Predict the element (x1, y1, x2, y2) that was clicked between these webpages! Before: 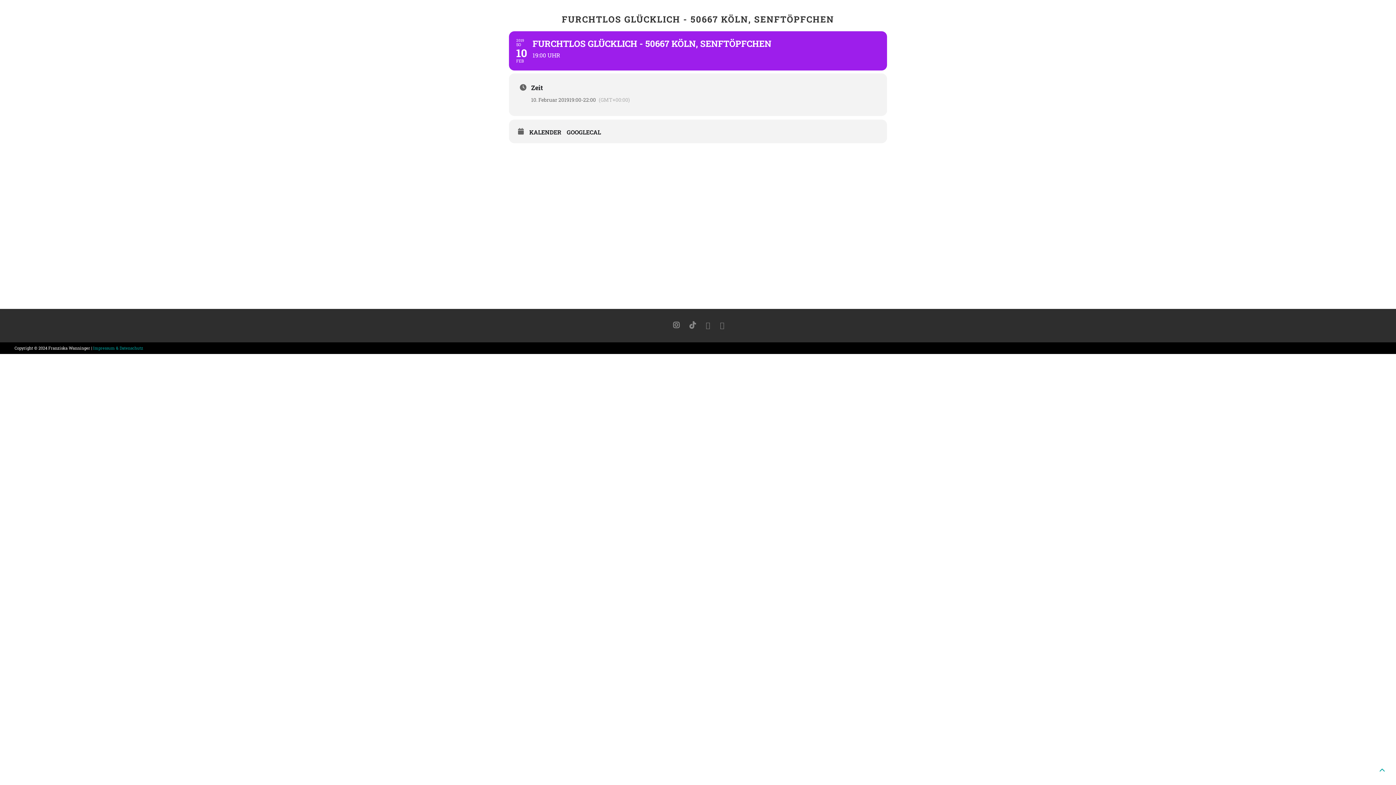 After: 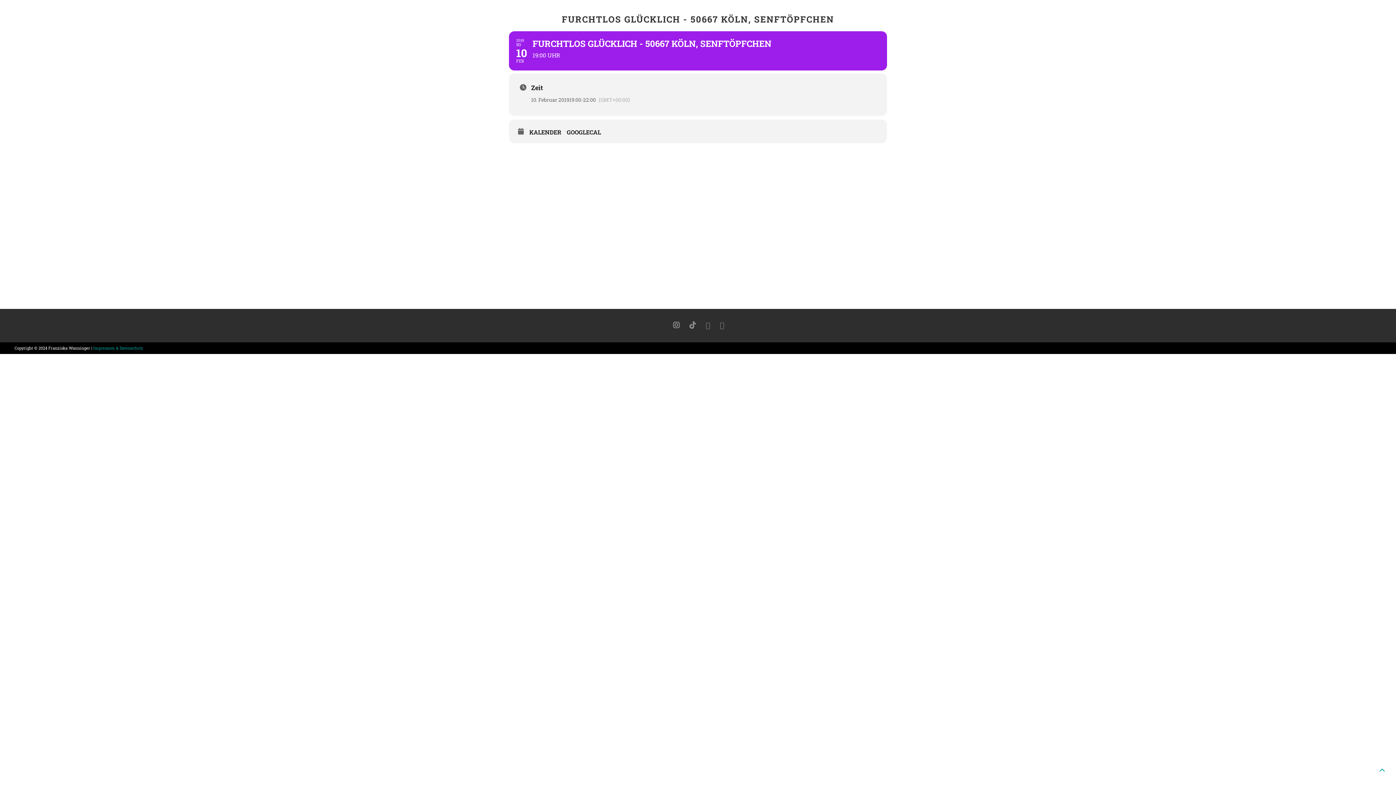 Action: bbox: (686, 321, 699, 329)